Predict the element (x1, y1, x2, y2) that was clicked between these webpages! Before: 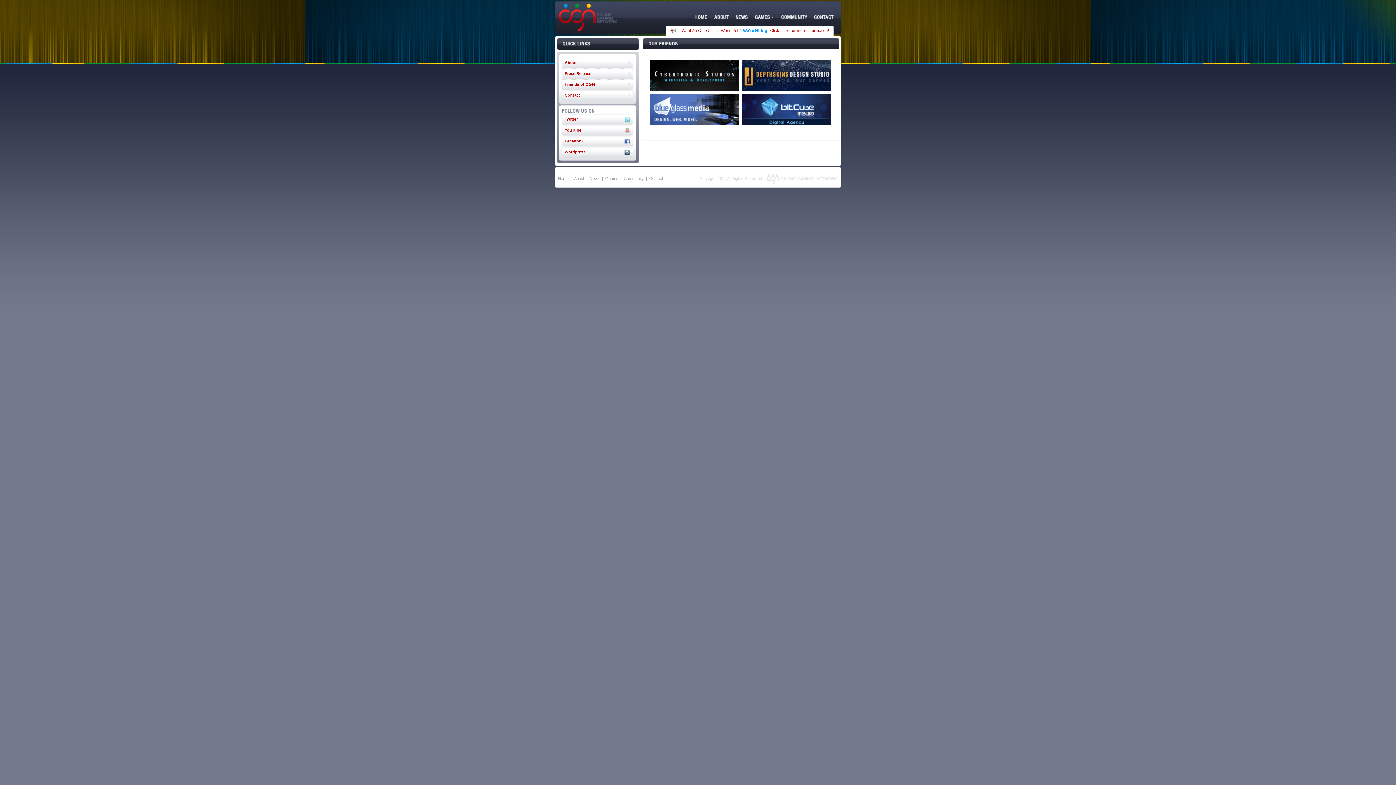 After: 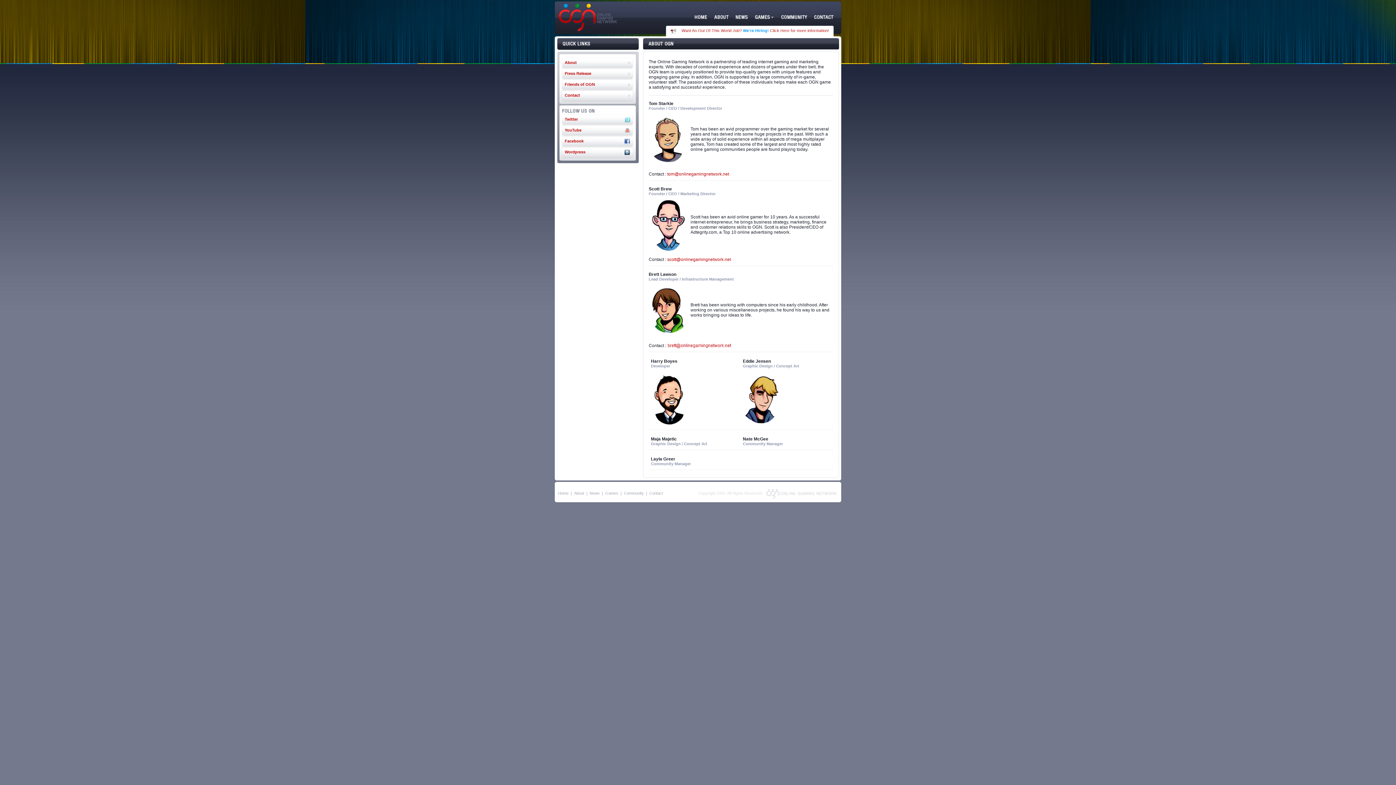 Action: bbox: (712, 14, 730, 20)